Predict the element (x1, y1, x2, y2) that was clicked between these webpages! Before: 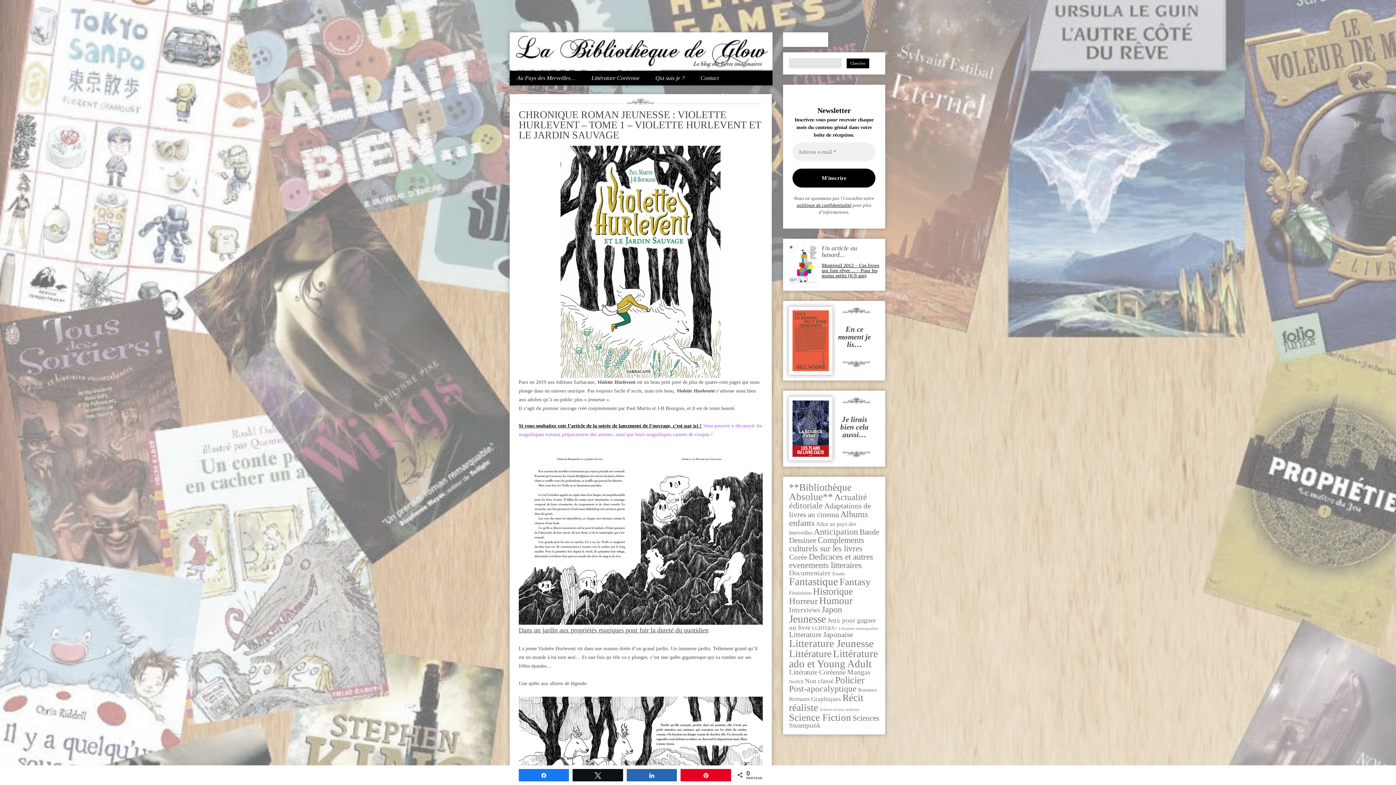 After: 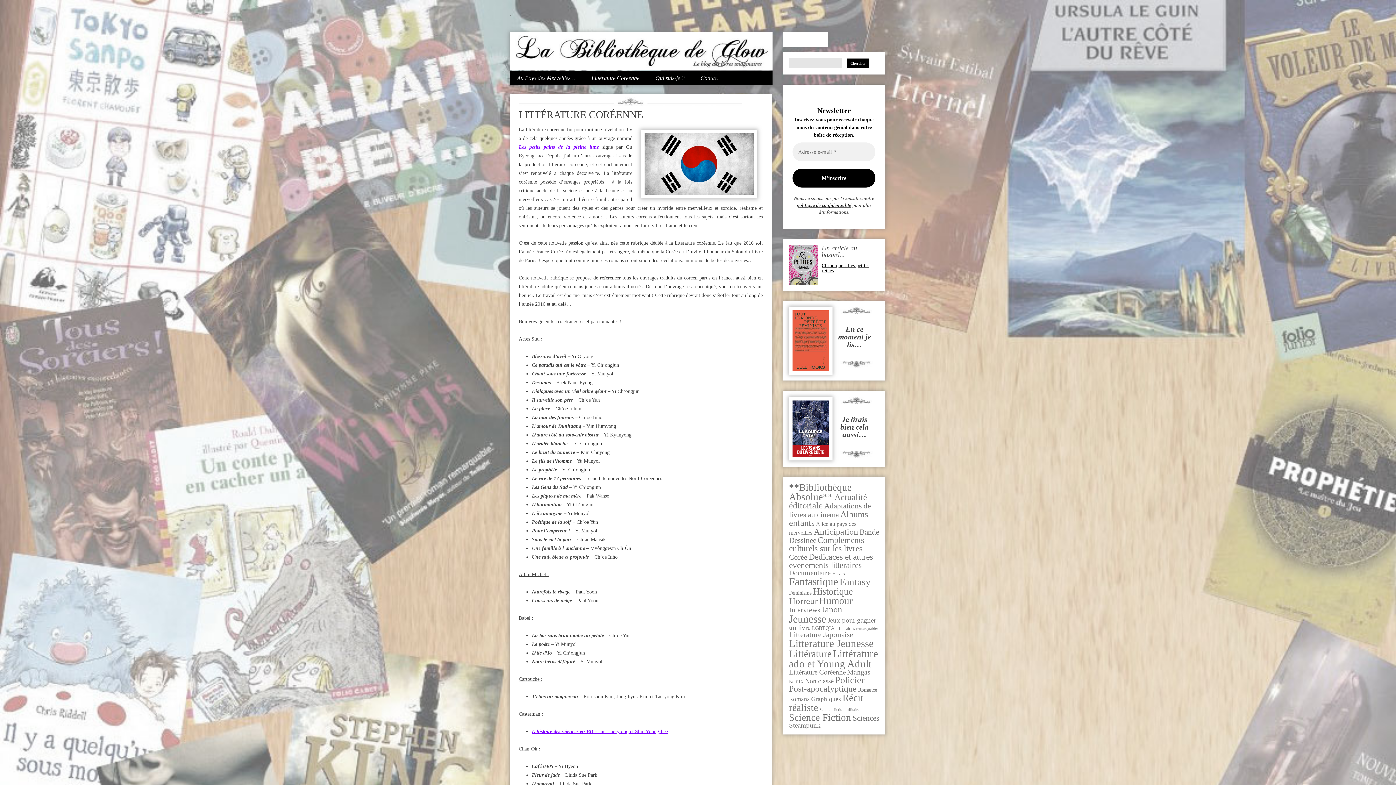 Action: bbox: (591, 70, 639, 85) label: Littérature Coréenne